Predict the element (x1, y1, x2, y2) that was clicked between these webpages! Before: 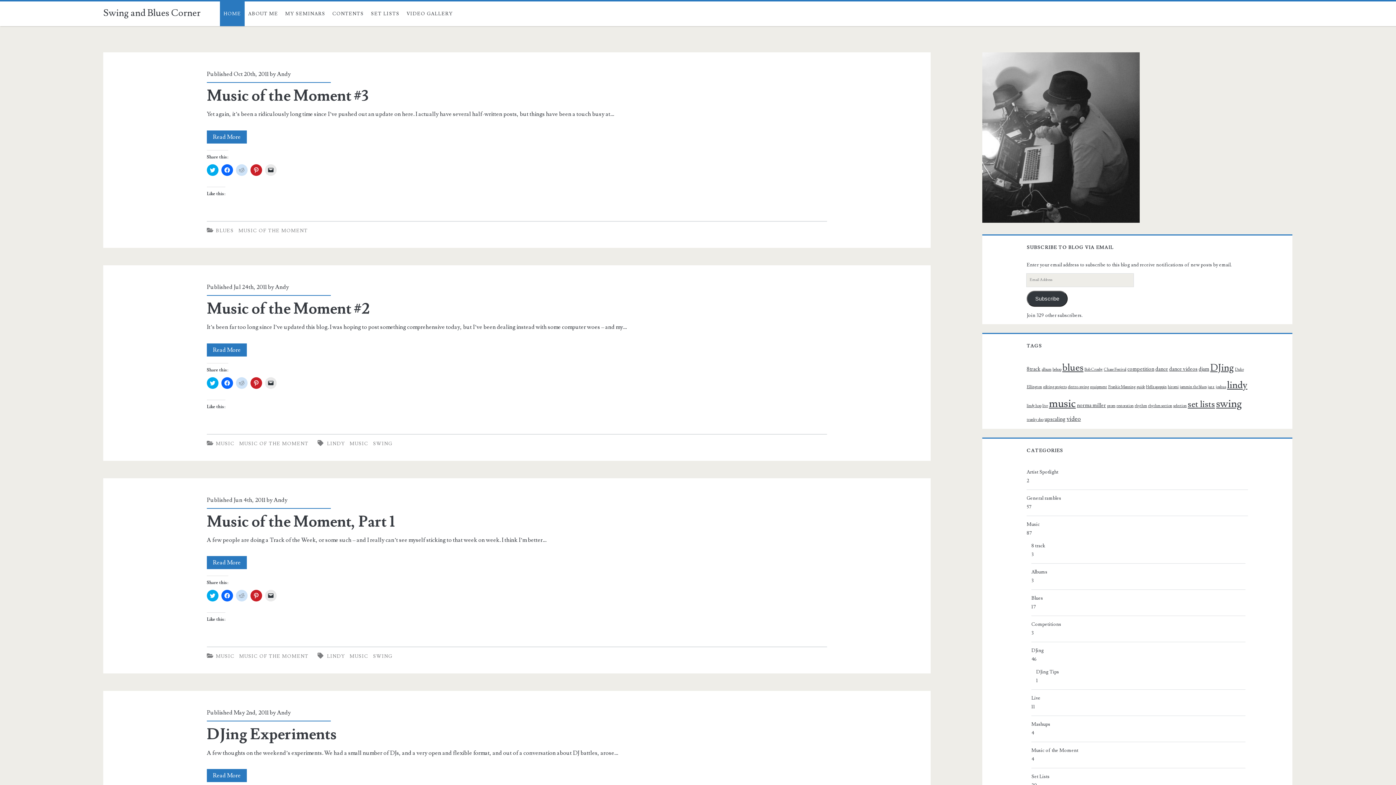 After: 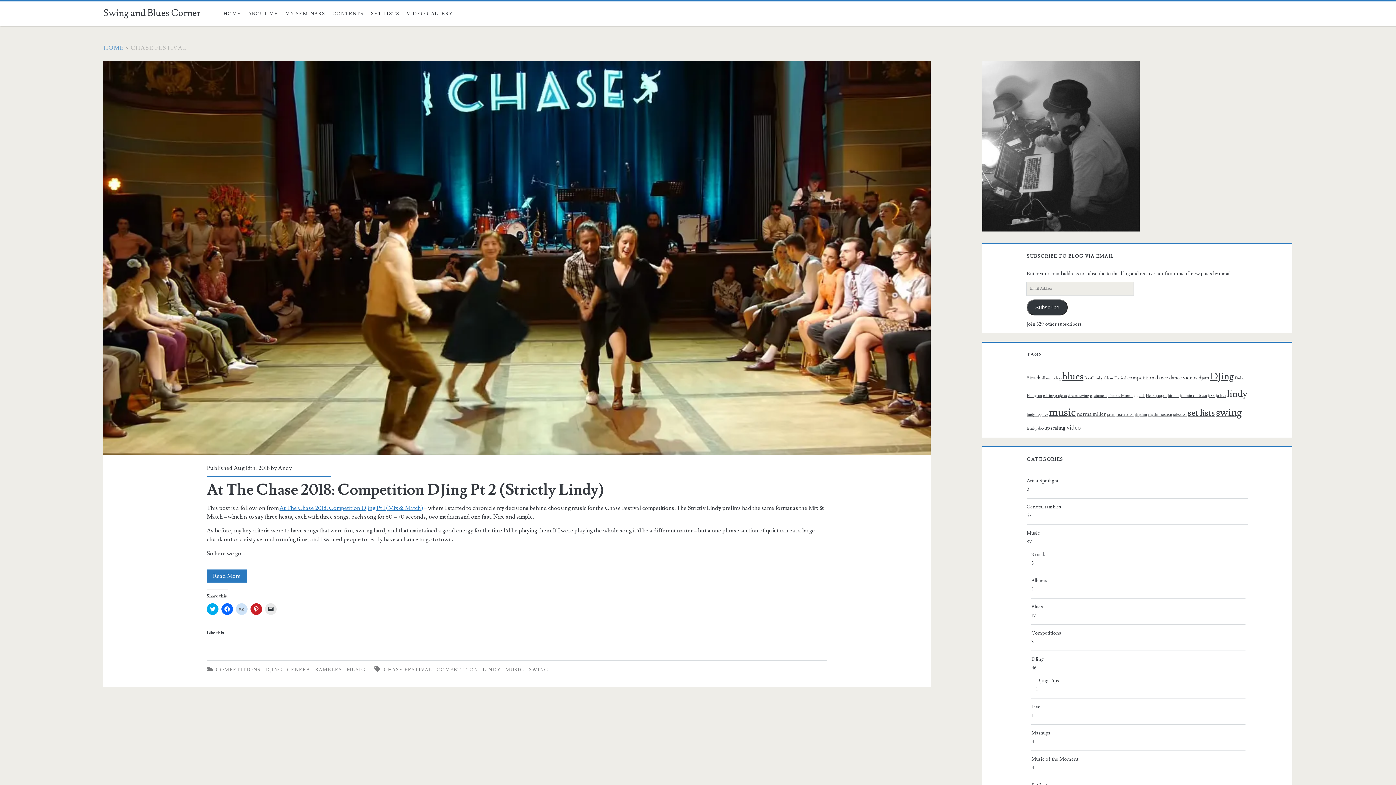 Action: label: Chase Festival (1 item) bbox: (1104, 367, 1126, 372)